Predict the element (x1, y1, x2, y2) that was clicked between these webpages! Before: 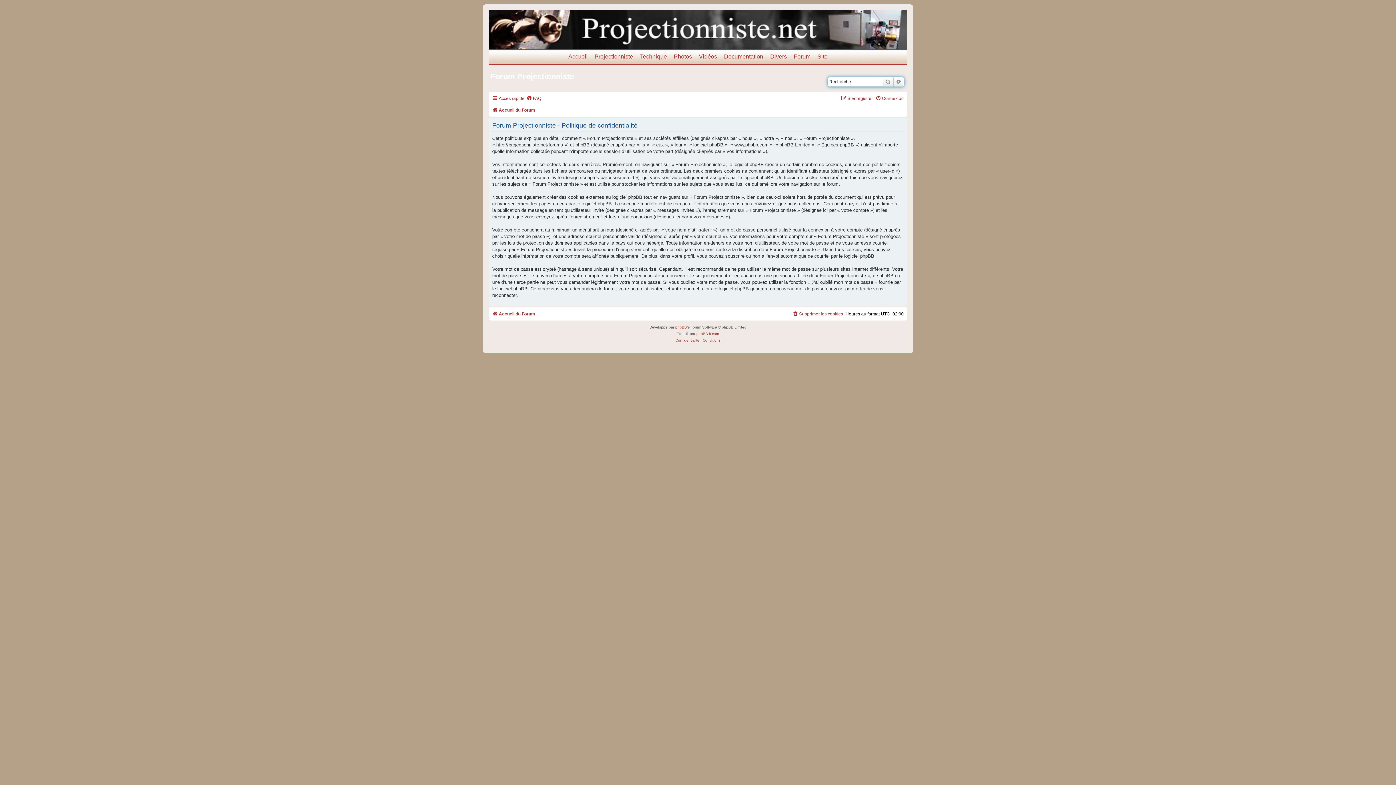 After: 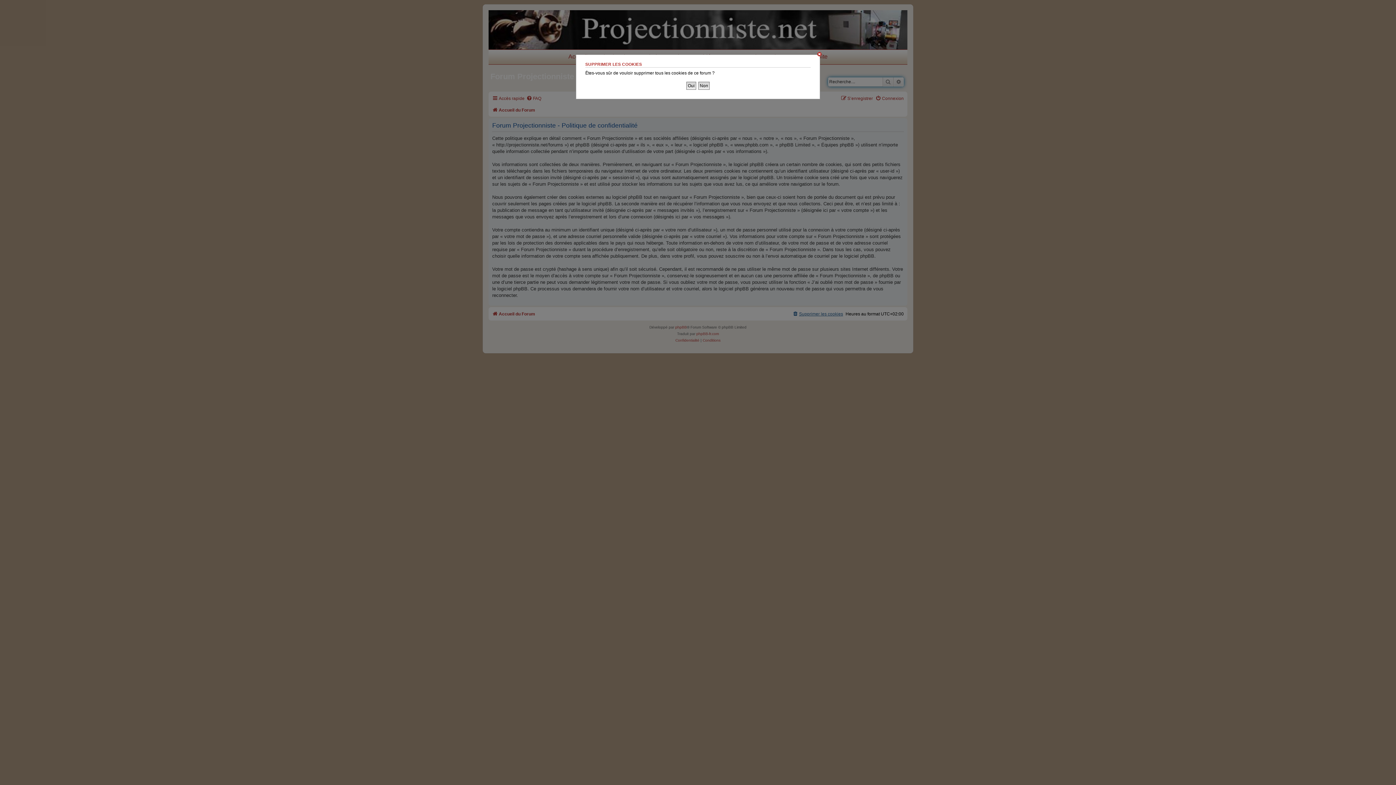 Action: bbox: (792, 309, 843, 318) label: Supprimer les cookies